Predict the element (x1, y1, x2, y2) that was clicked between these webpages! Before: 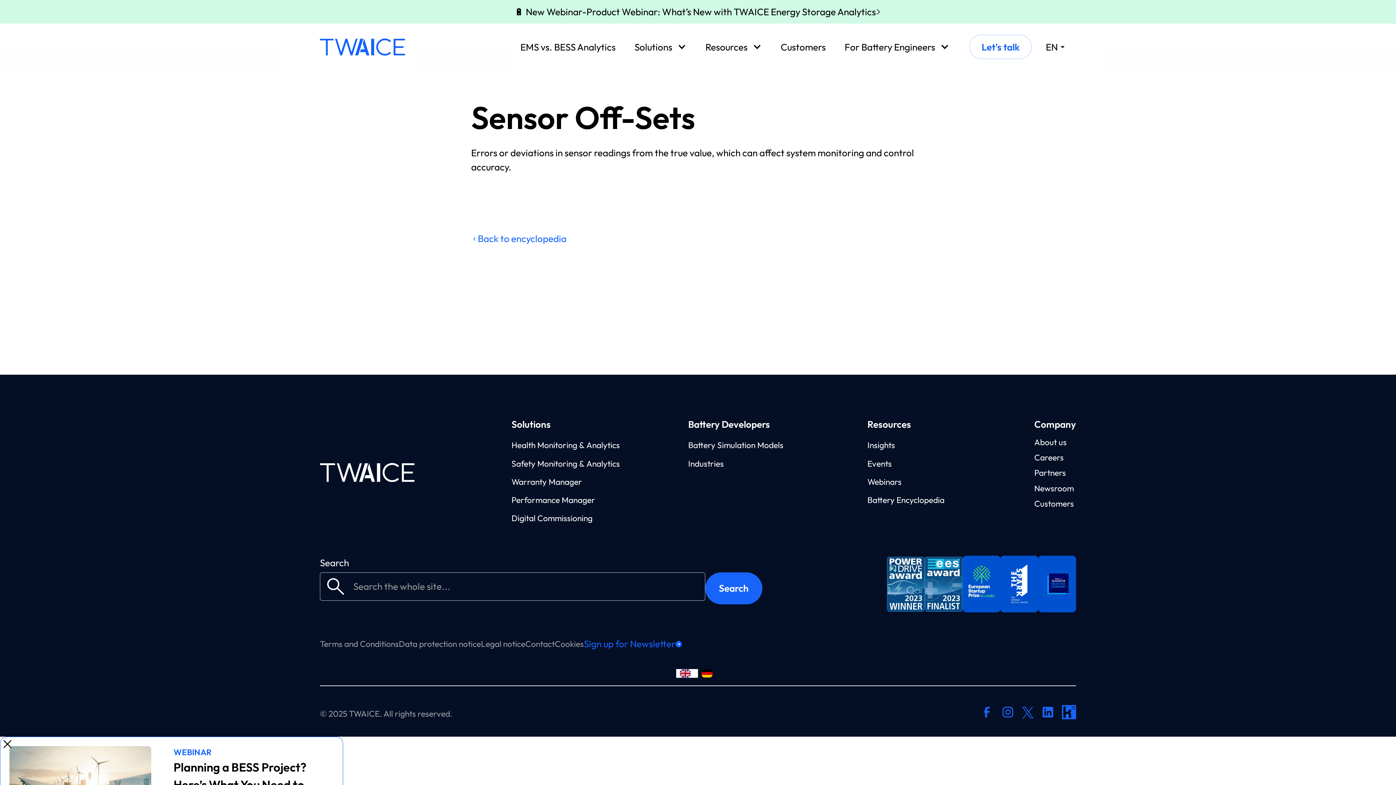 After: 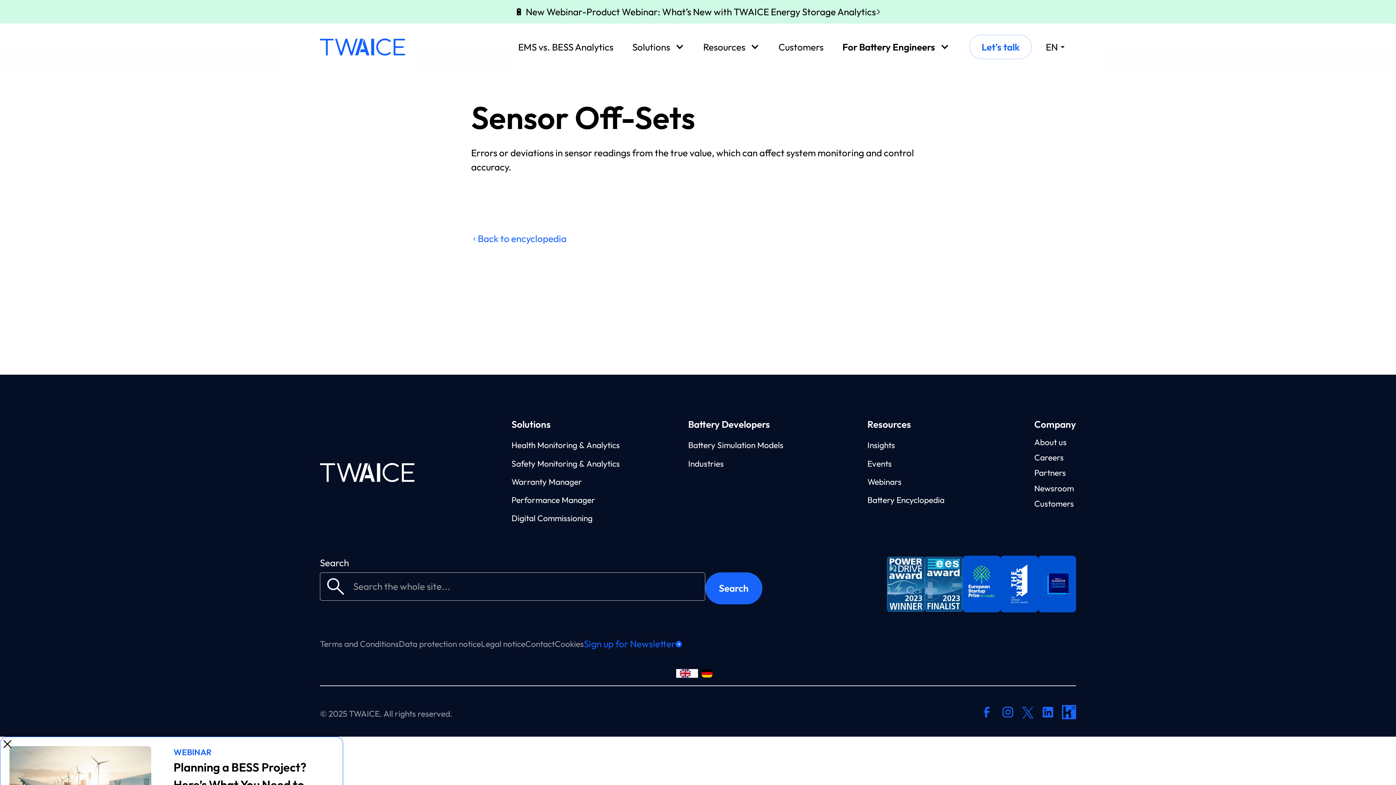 Action: bbox: (835, 35, 959, 58) label: For Battery Engineers